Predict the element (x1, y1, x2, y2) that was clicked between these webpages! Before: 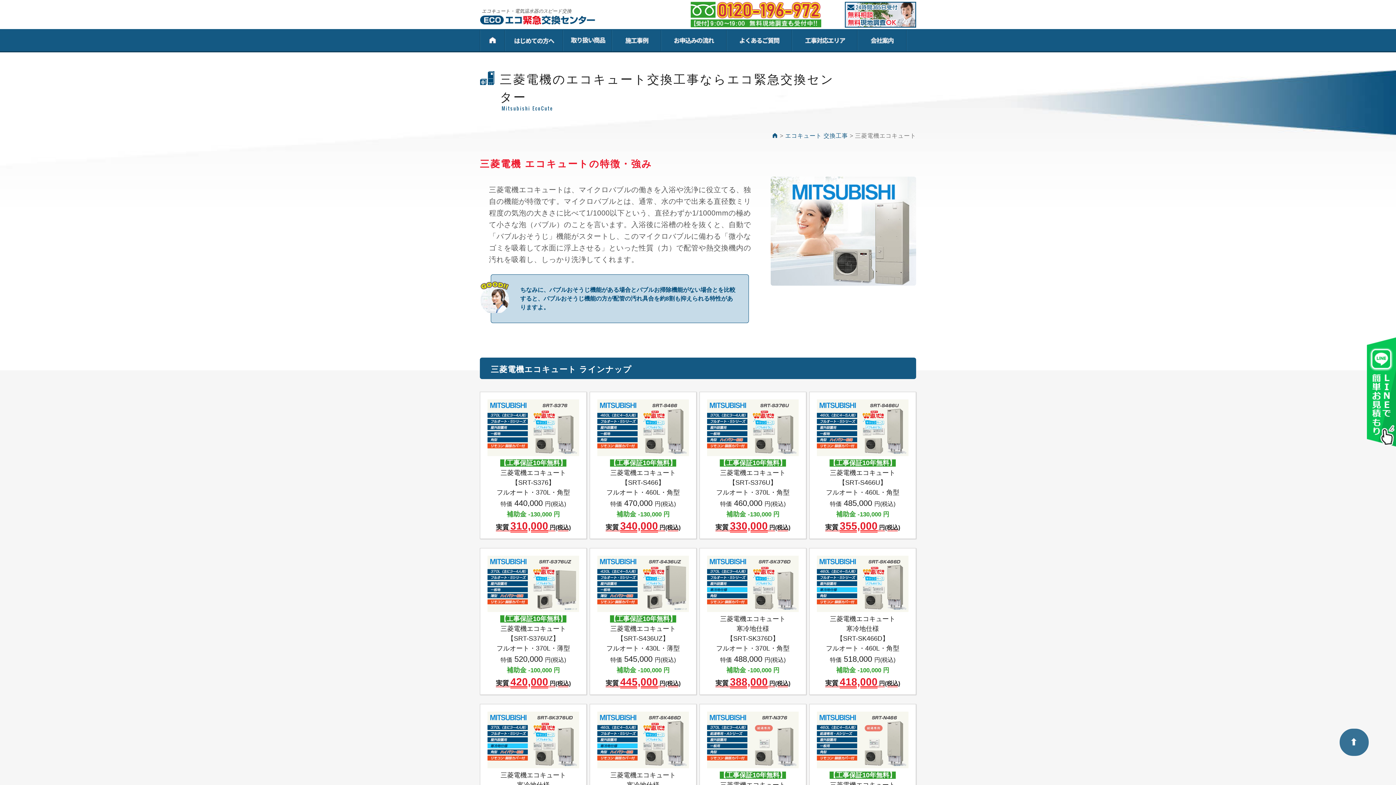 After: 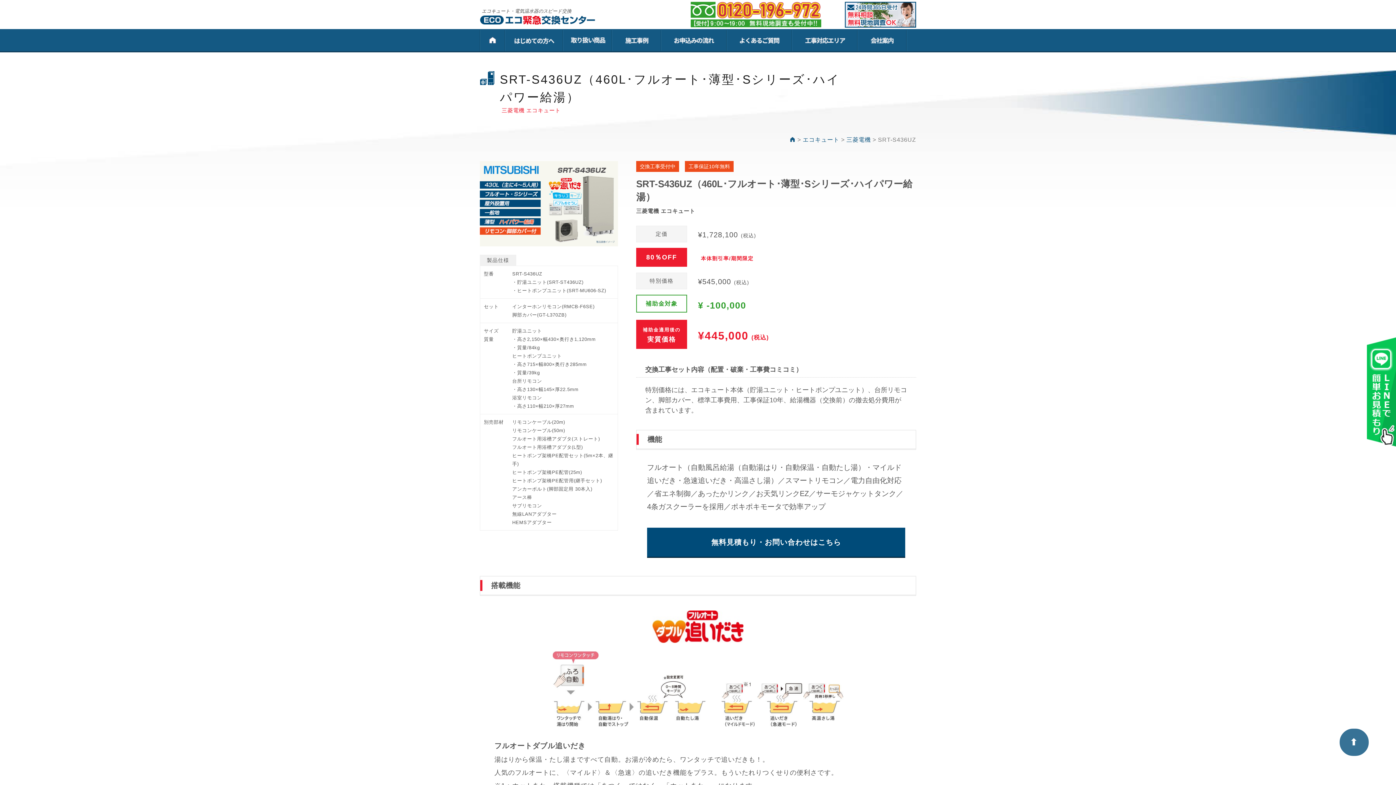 Action: bbox: (597, 607, 689, 677) label: 【工事保証10年無料】
三菱電機エコキュート
【SRT-S436UZ】
フルオート・430L・薄型

特価 545,000 円(税込)

補助金 -100,000 円

実質 445,000 円(税込)